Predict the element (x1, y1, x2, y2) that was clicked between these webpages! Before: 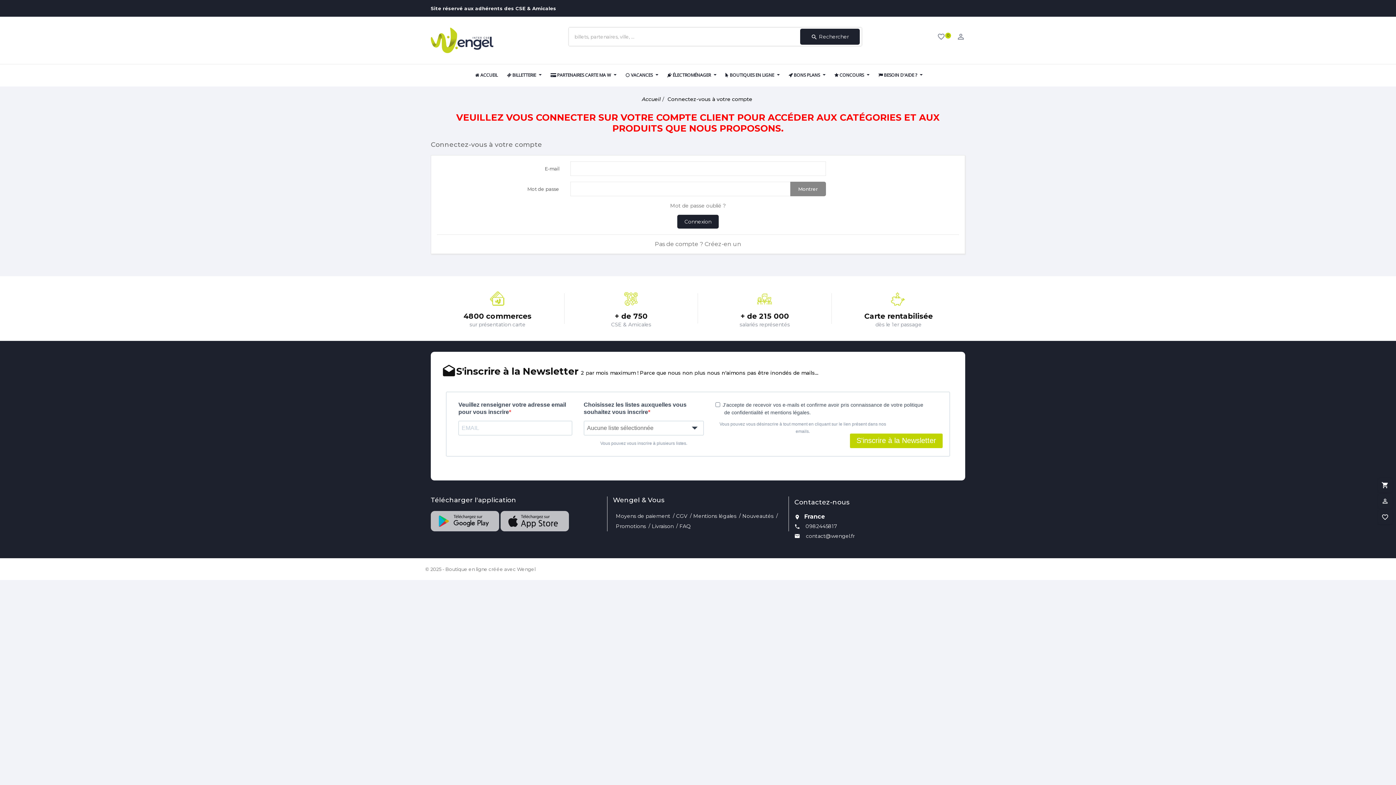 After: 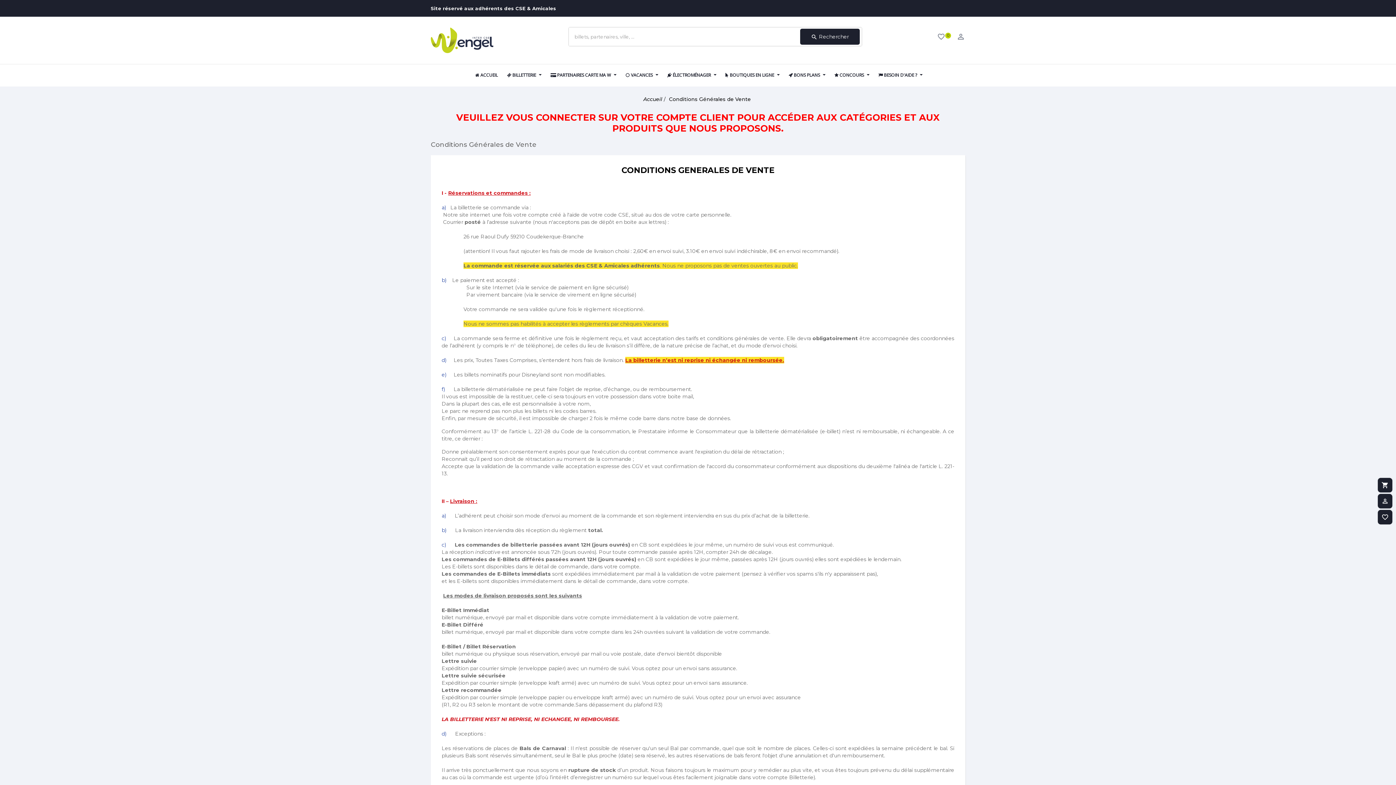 Action: bbox: (676, 513, 687, 519) label: CGV